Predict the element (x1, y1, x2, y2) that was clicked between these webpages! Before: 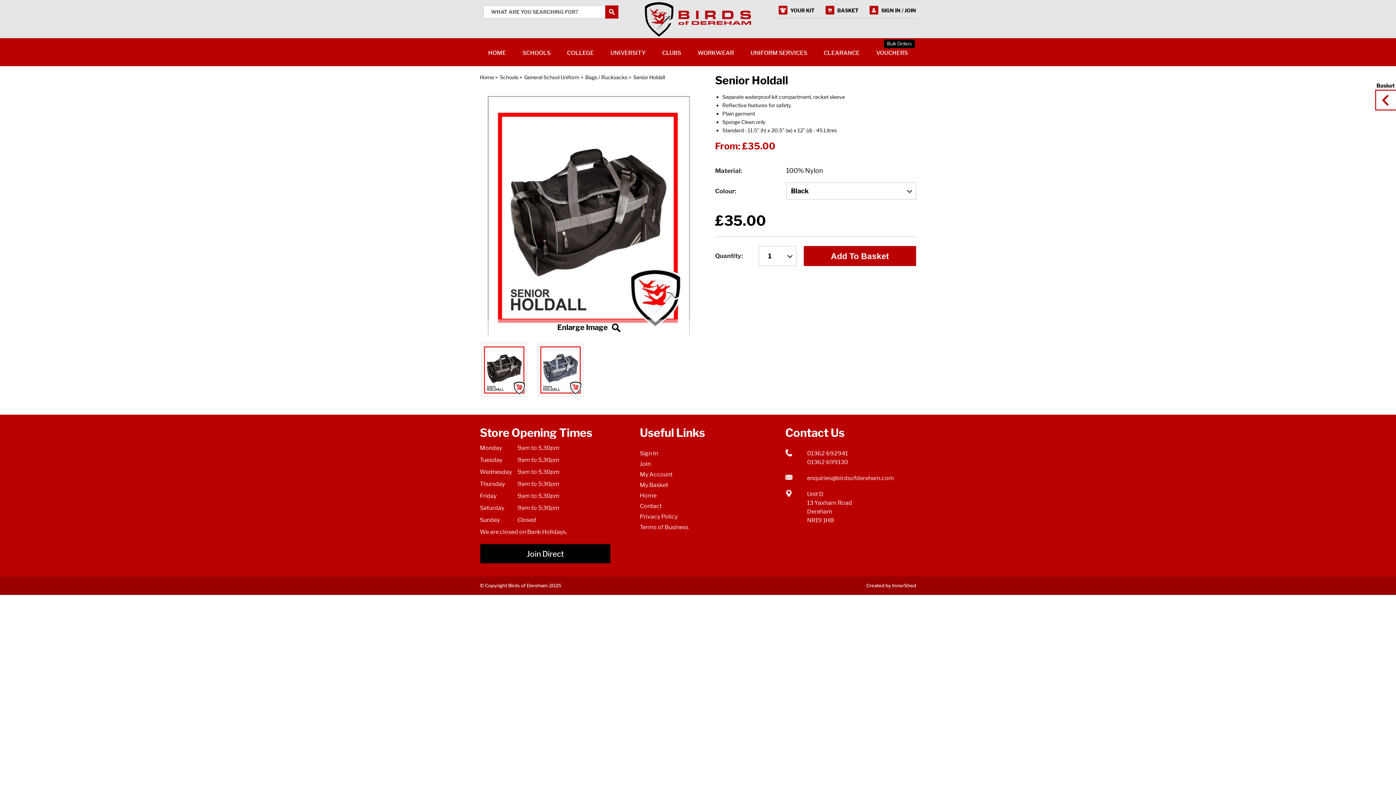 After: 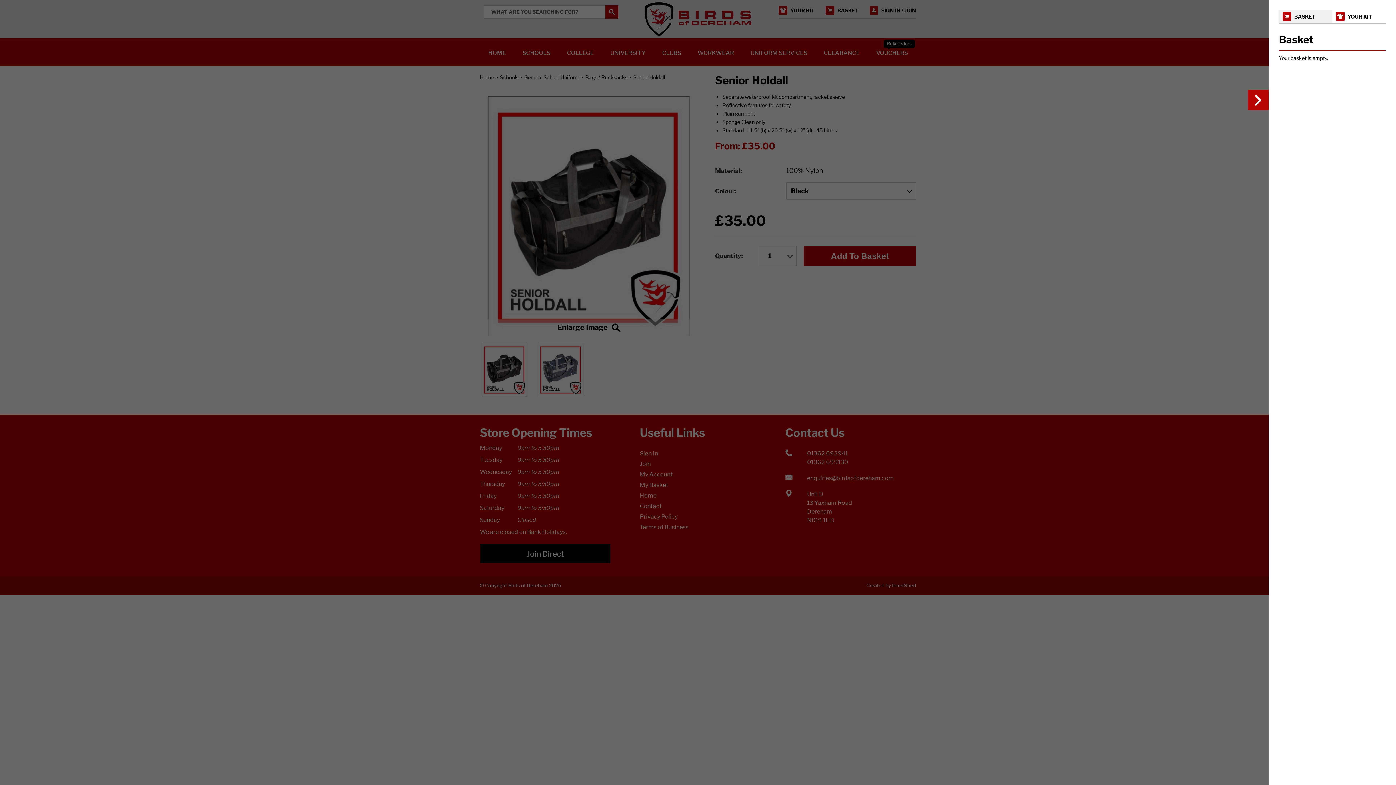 Action: bbox: (825, 5, 858, 17) label: BASKET